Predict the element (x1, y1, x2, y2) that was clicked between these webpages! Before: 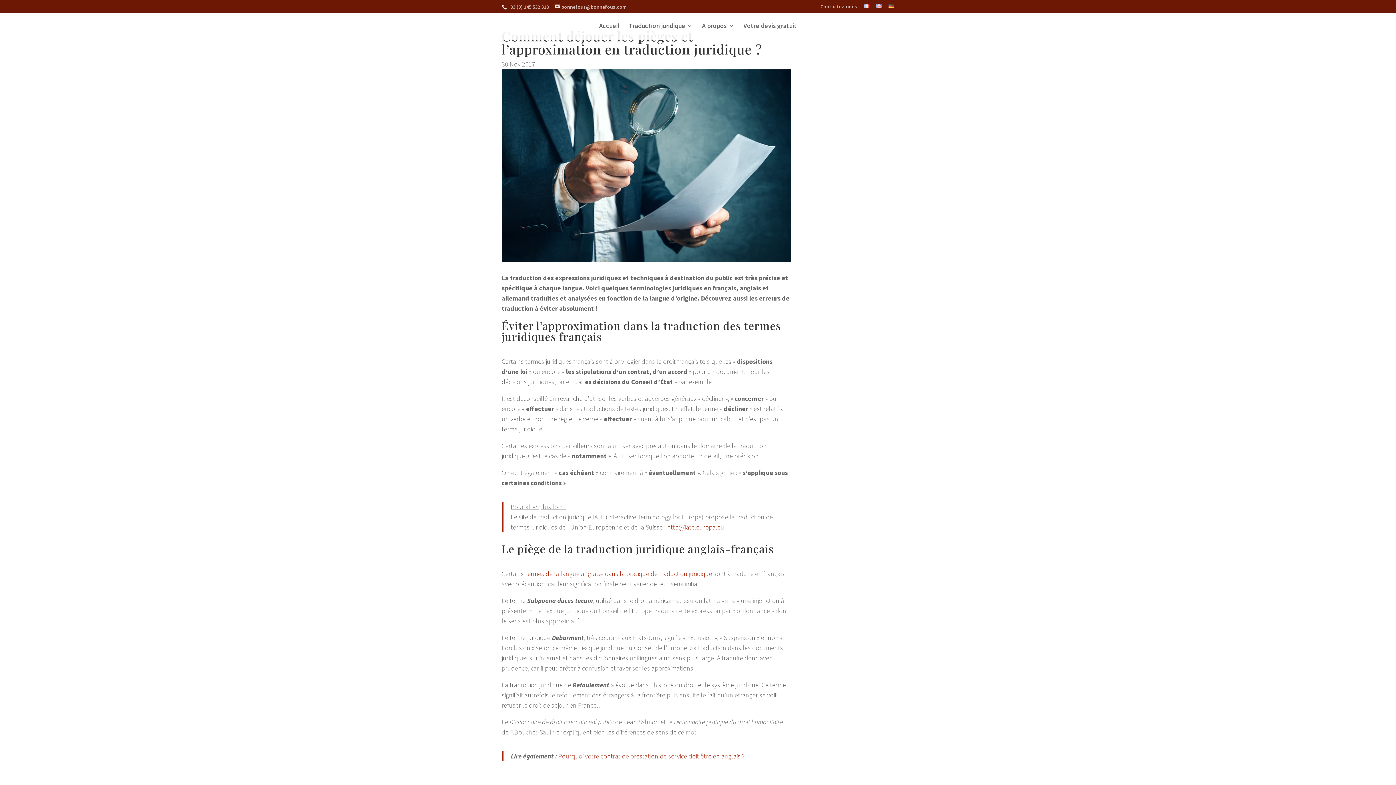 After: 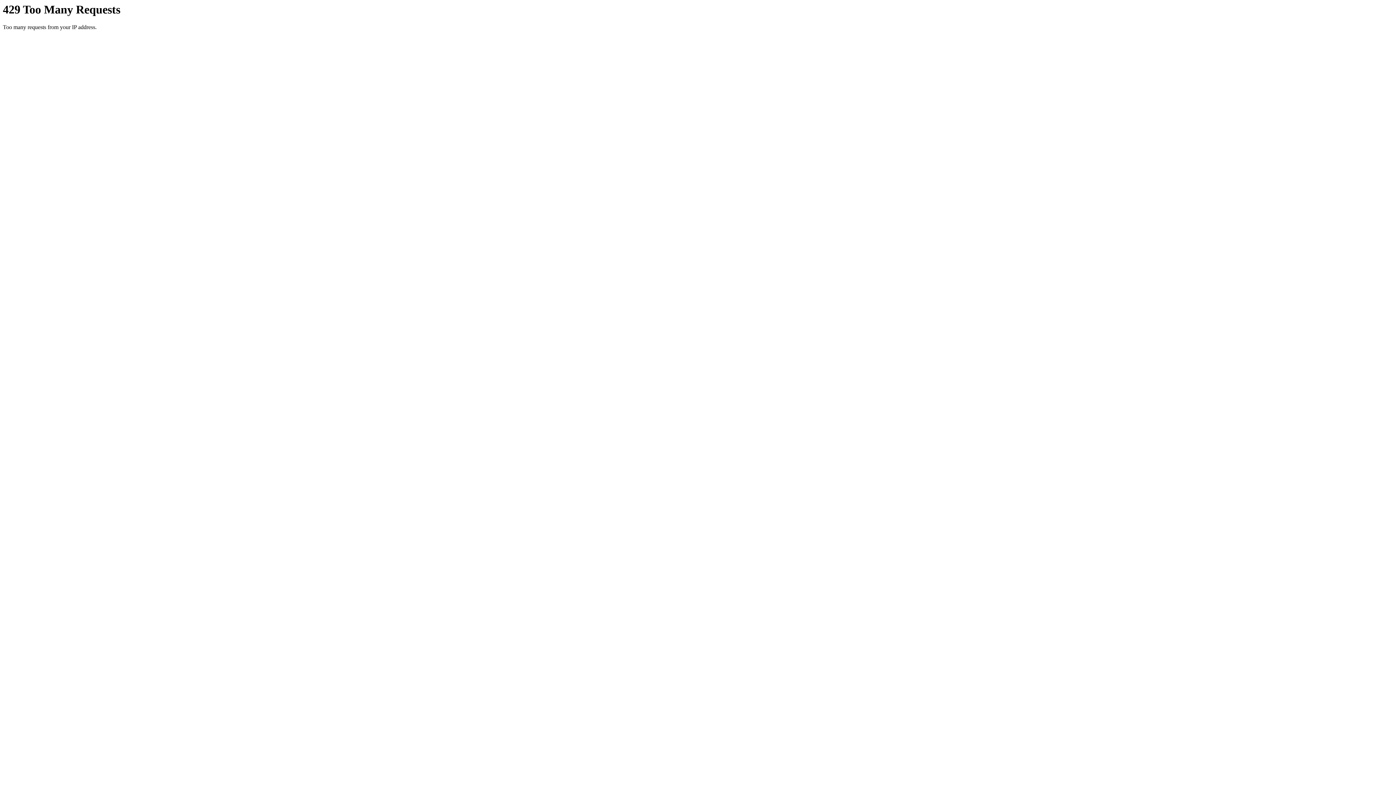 Action: label: Votre devis gratuit bbox: (743, 23, 797, 40)